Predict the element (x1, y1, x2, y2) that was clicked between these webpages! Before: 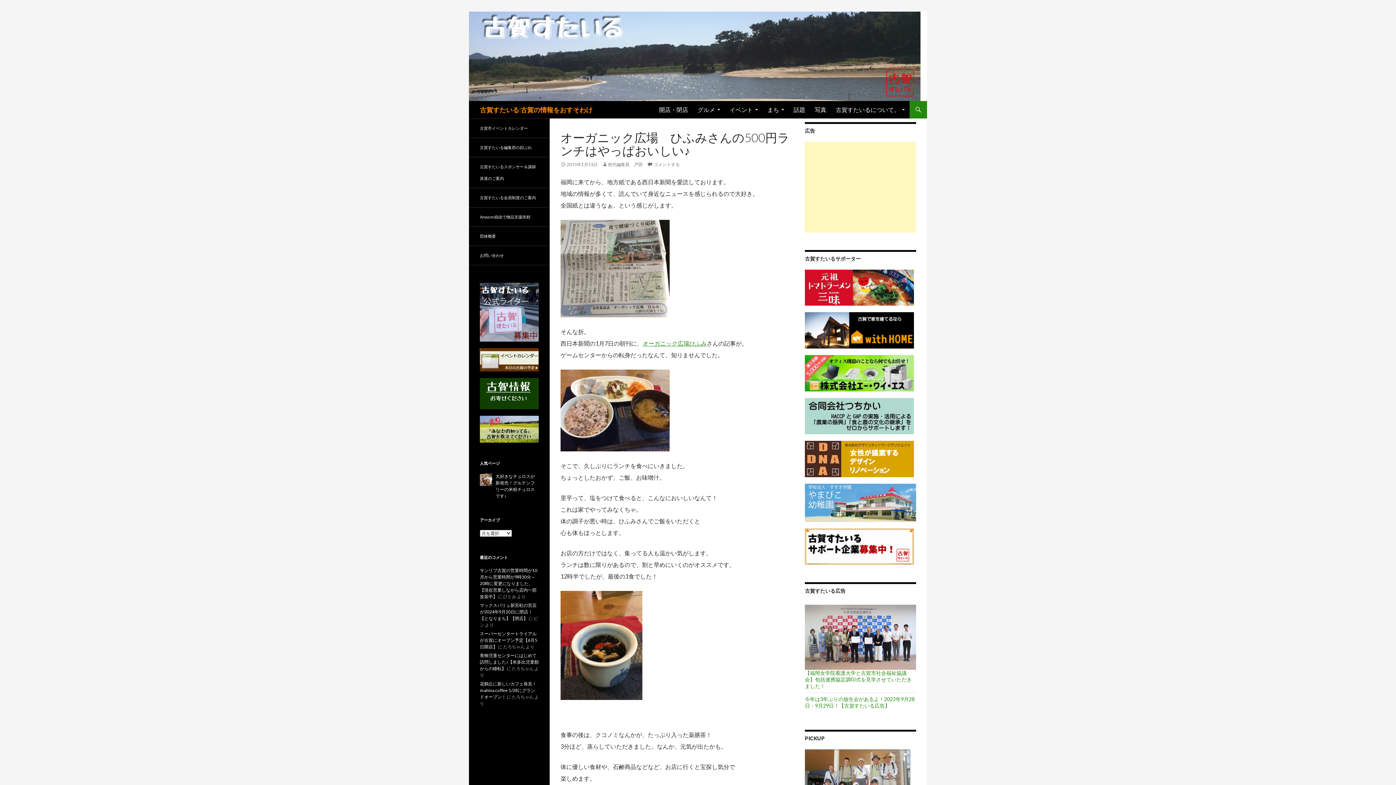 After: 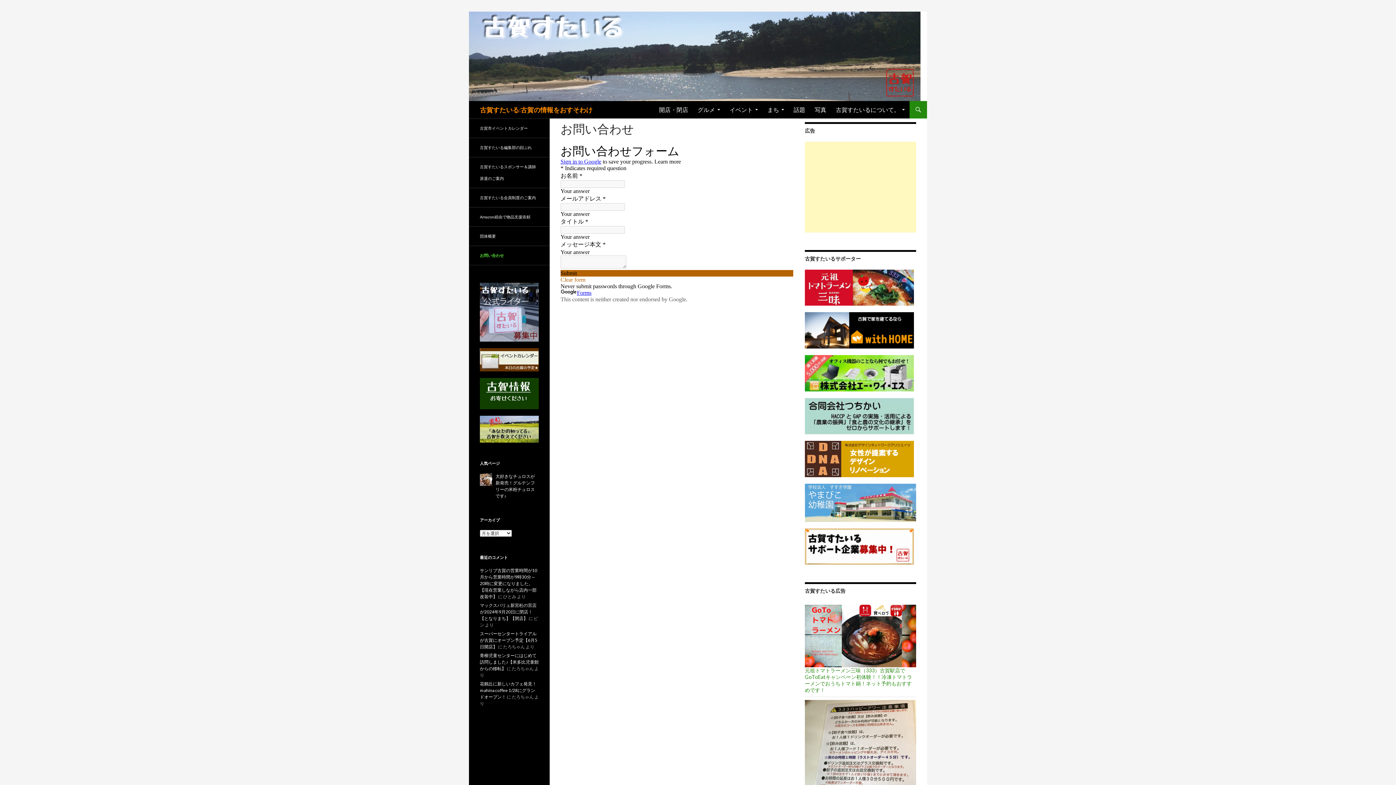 Action: bbox: (469, 246, 549, 265) label: お問い合わせ